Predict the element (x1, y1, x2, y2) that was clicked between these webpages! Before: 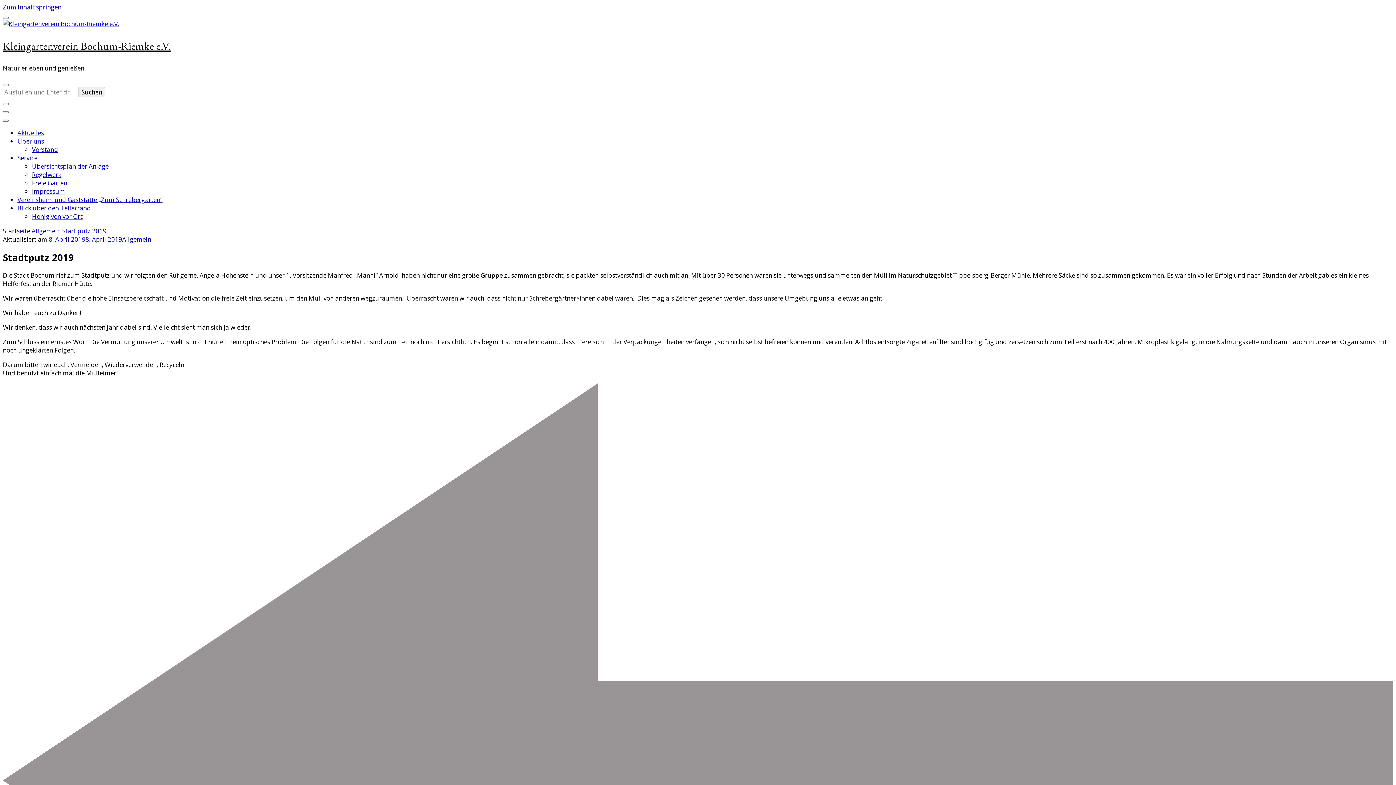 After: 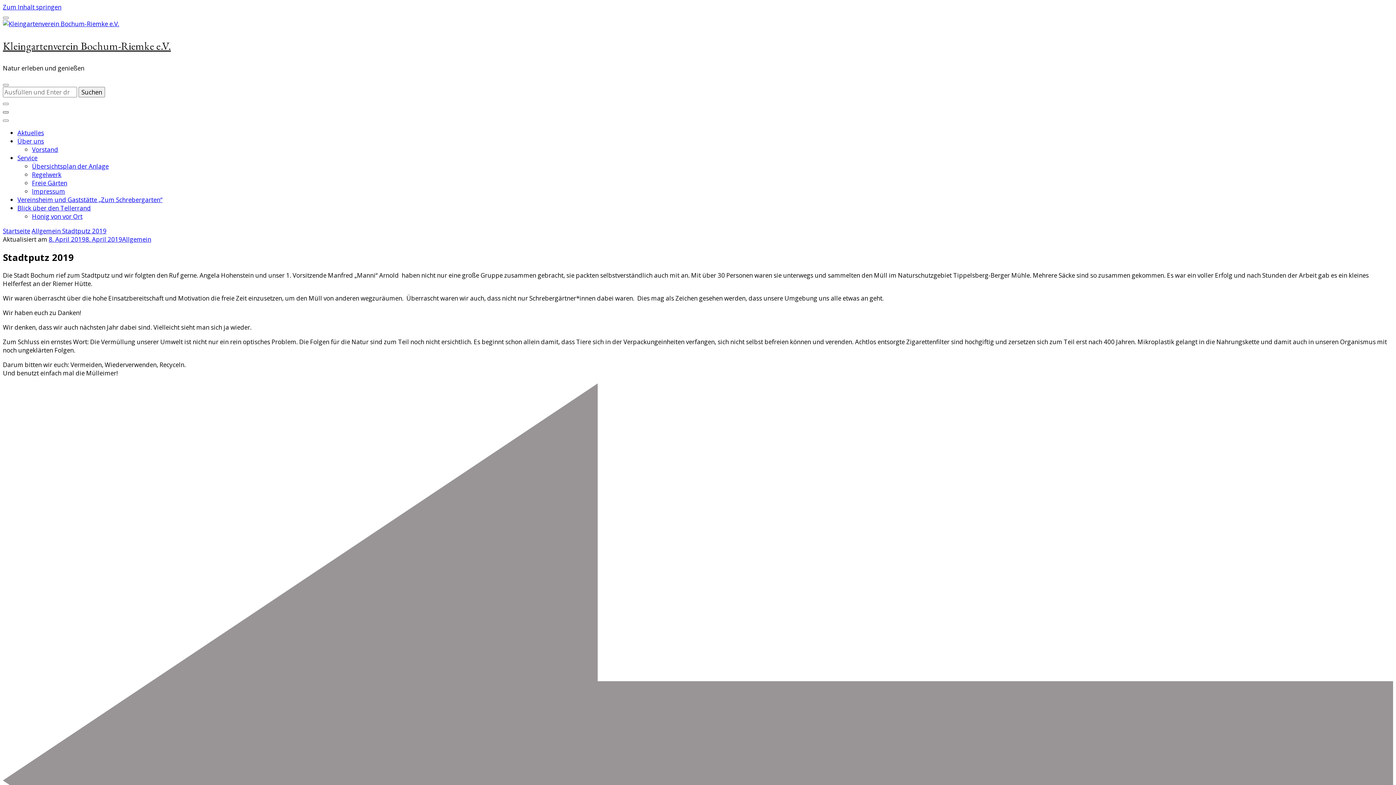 Action: bbox: (2, 111, 8, 113)